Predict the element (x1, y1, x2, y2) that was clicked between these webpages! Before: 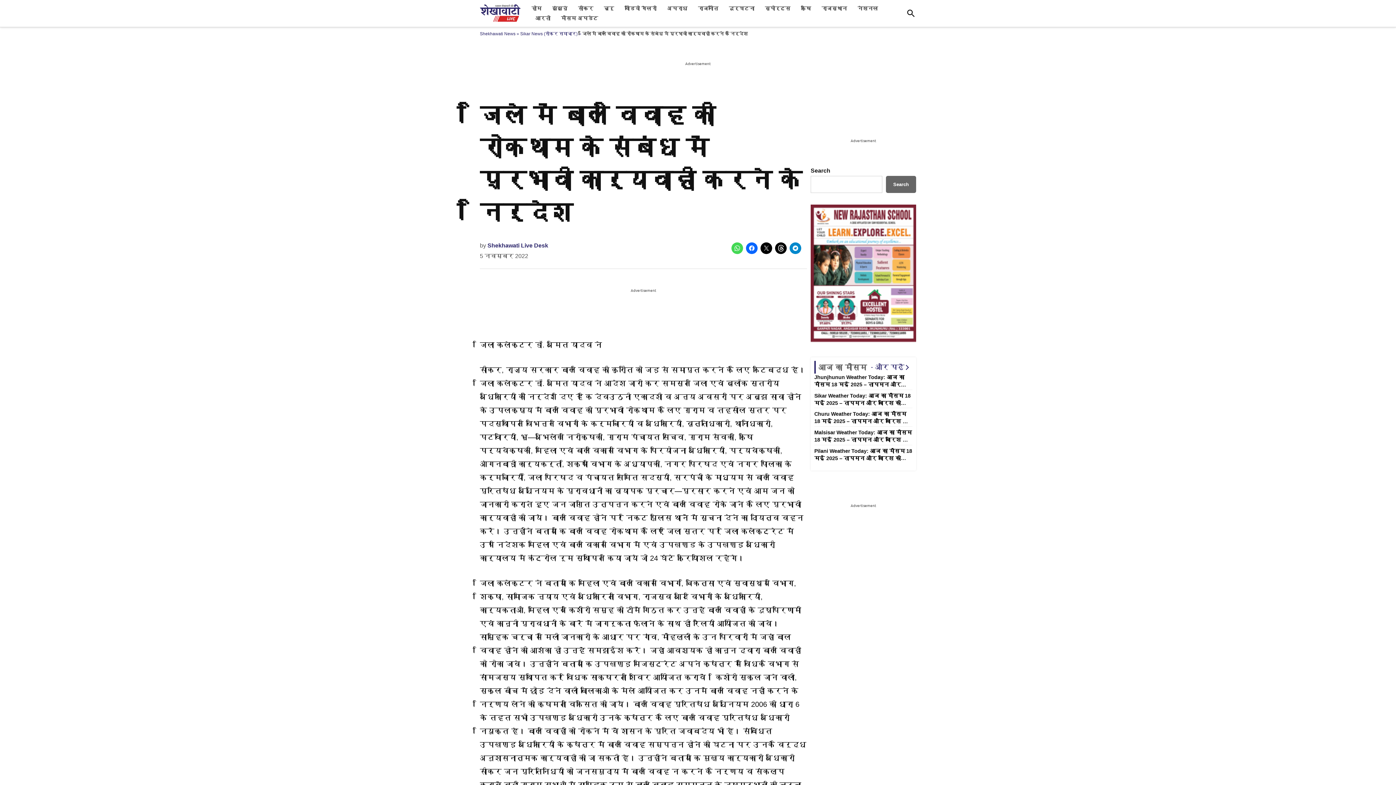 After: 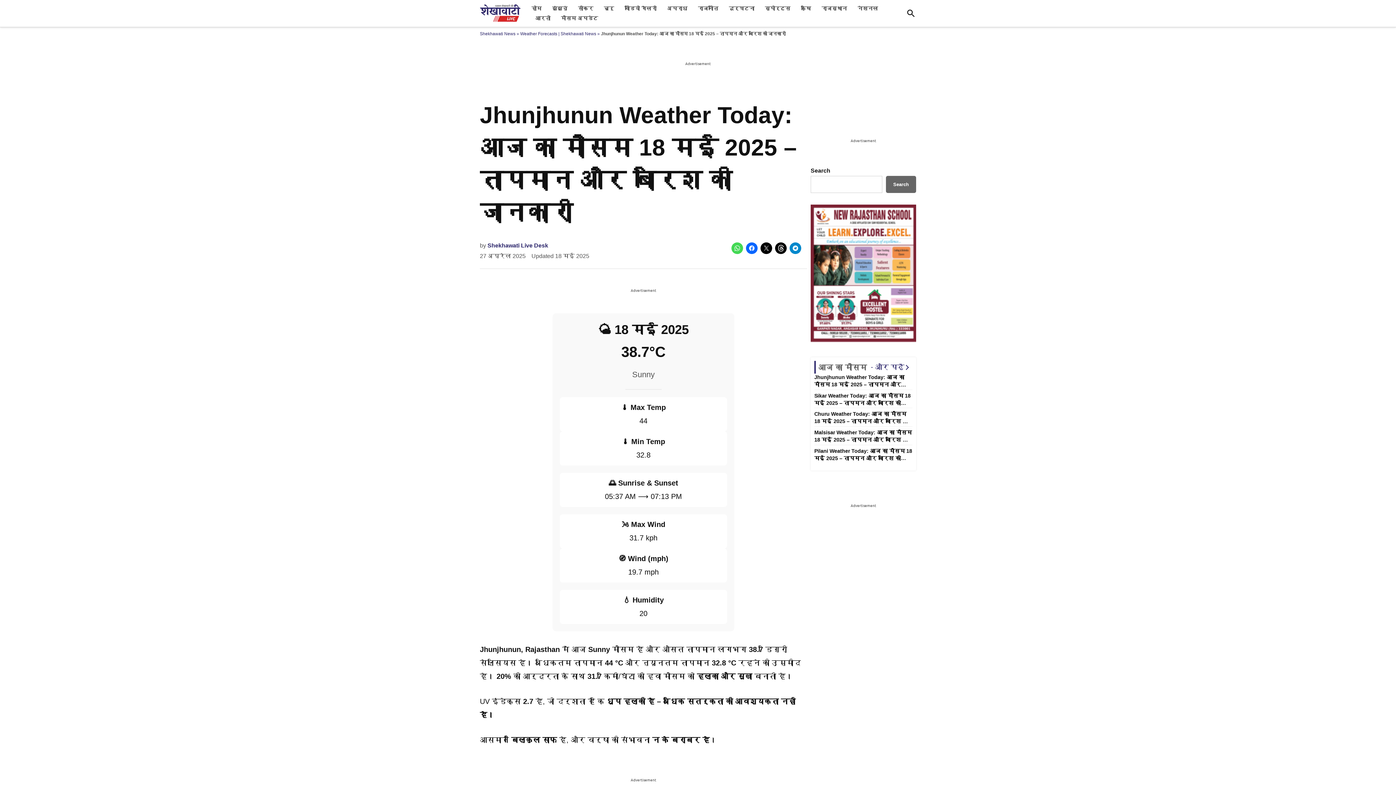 Action: label: Jhunjhunun Weather Today: आज का मौसम 18 मई 2025 – तापमान और बारिश की जानकारी bbox: (814, 374, 904, 395)